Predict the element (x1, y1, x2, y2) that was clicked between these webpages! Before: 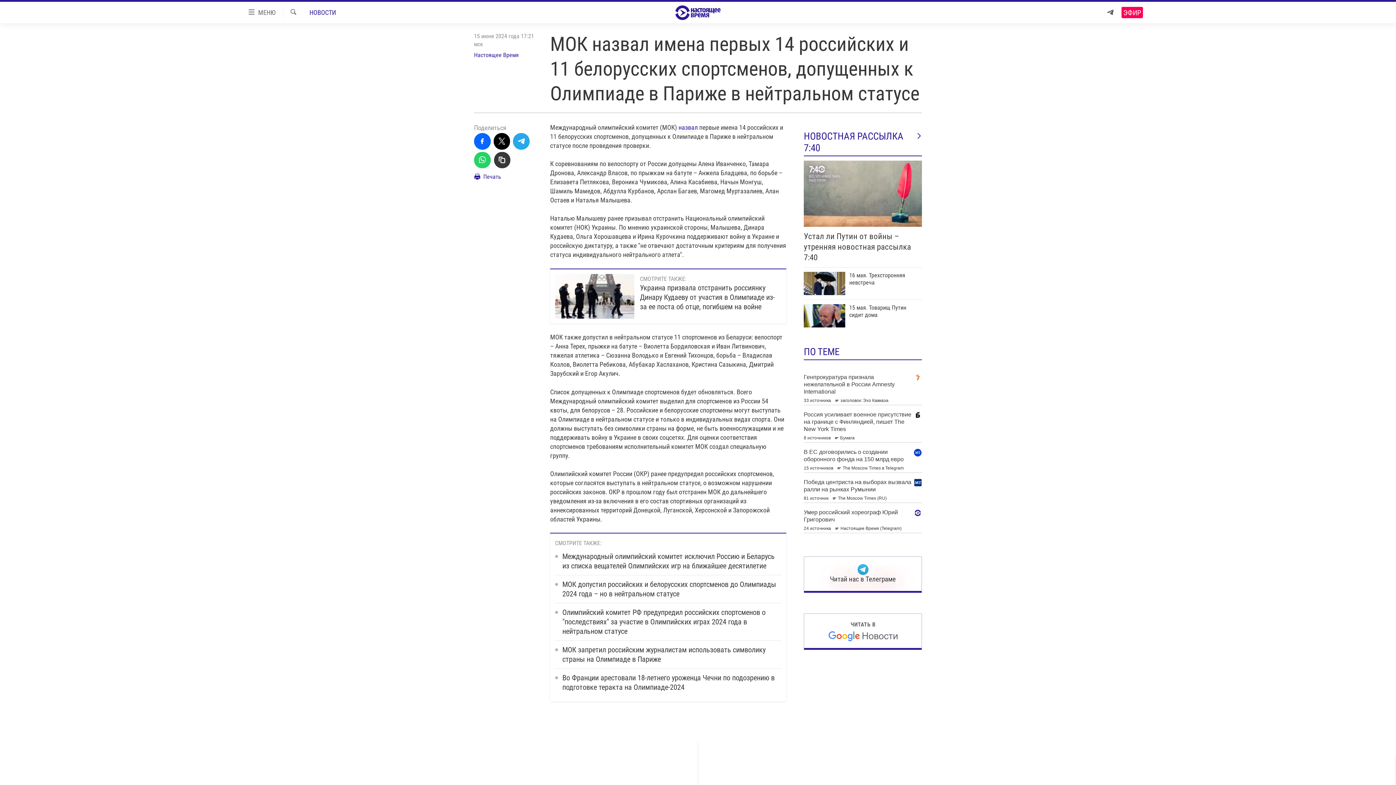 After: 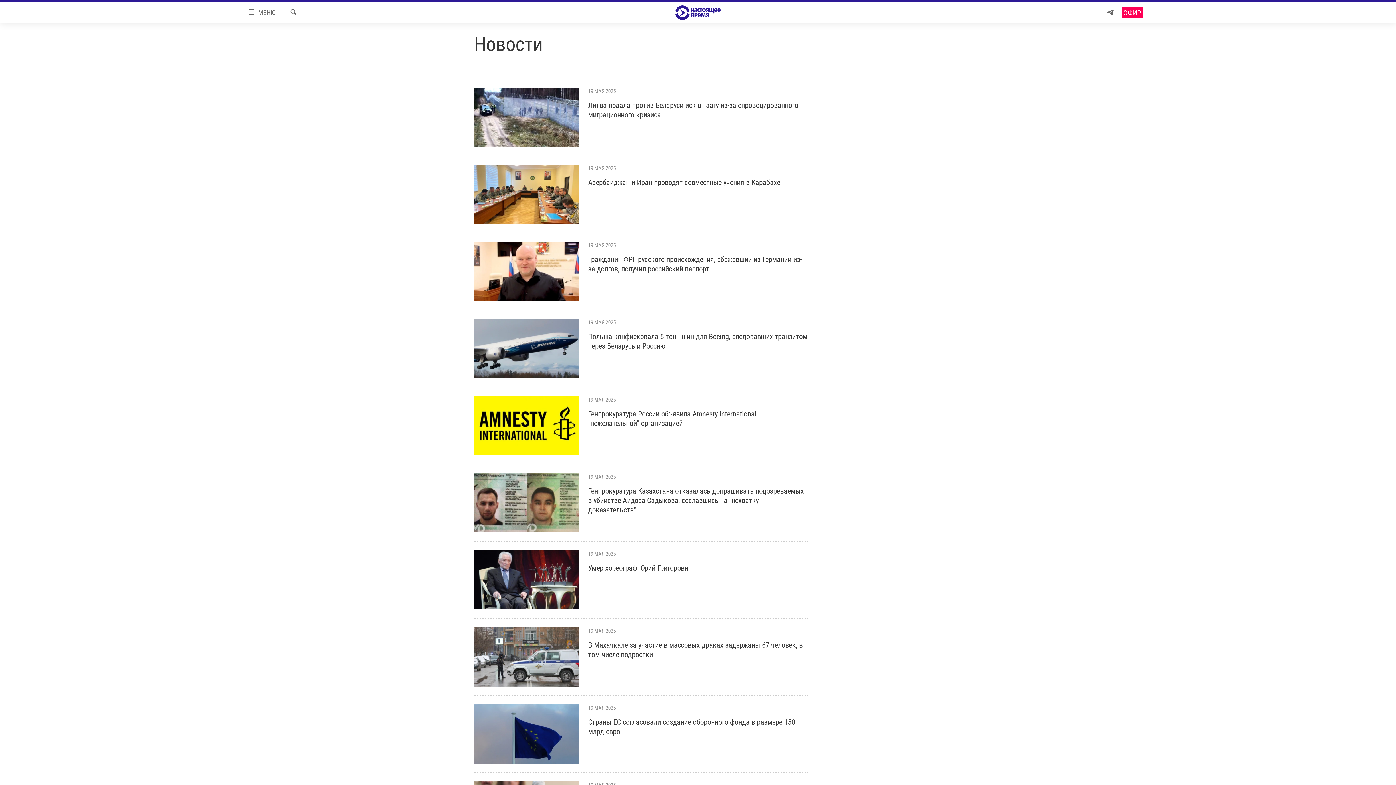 Action: label: НОВОСТИ bbox: (309, 8, 336, 17)